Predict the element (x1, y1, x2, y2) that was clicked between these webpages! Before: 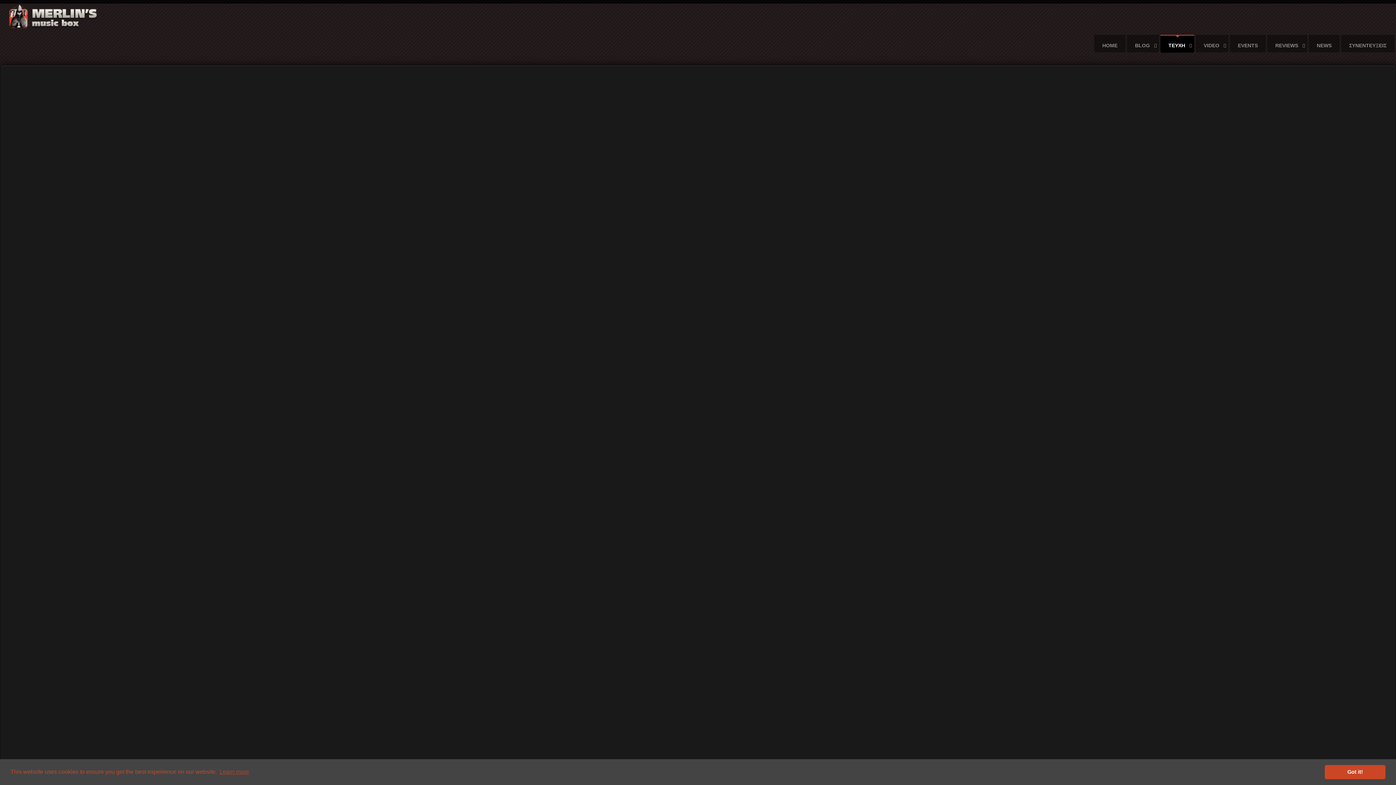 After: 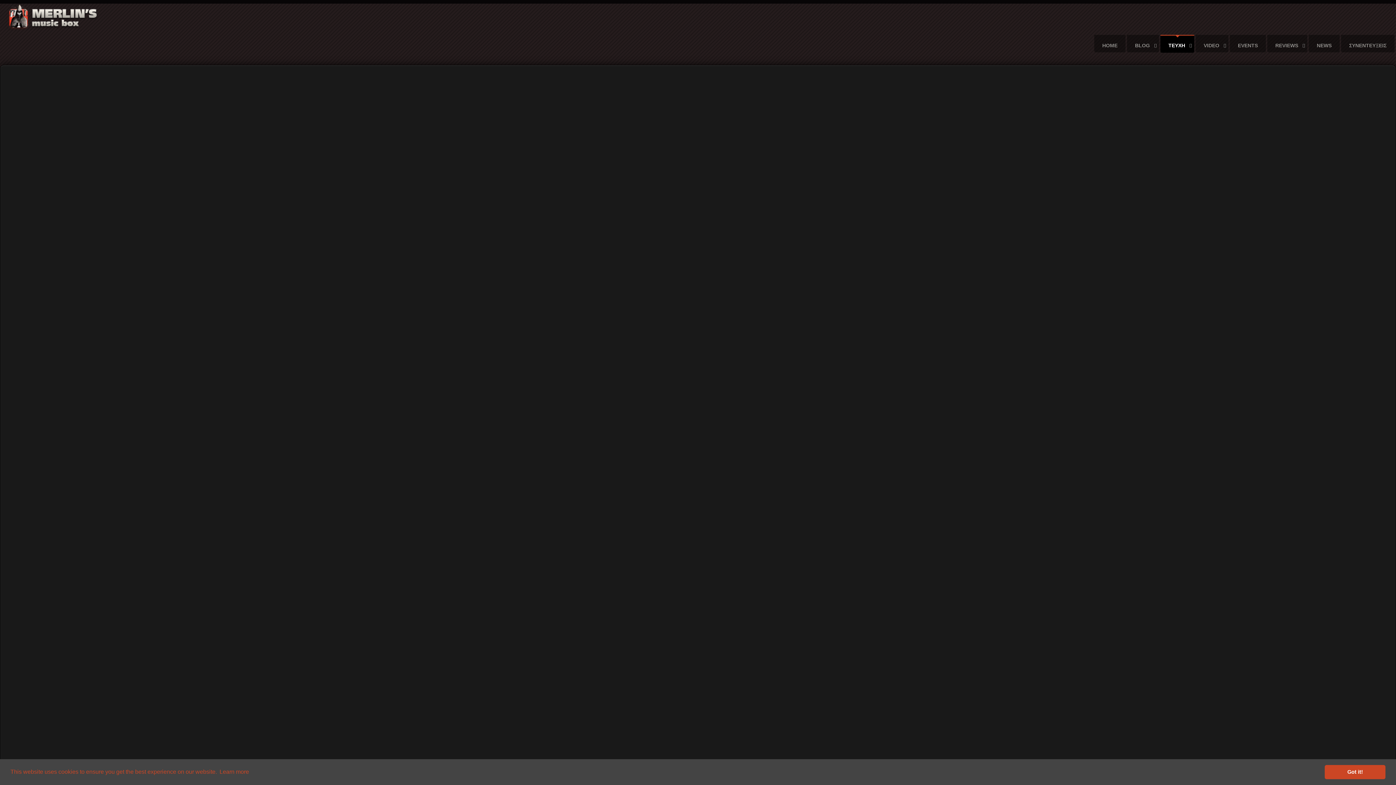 Action: bbox: (218, 766, 250, 777) label: learn more about cookies